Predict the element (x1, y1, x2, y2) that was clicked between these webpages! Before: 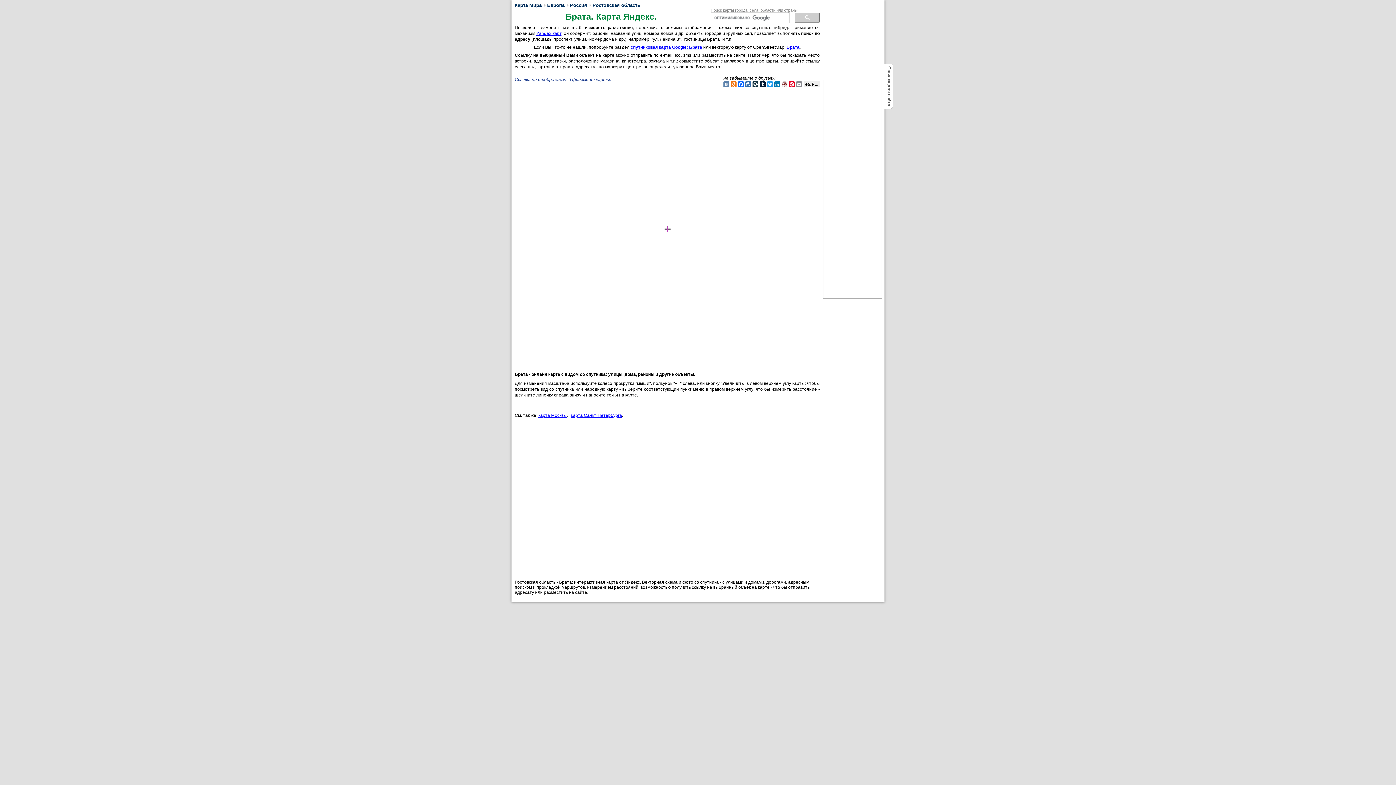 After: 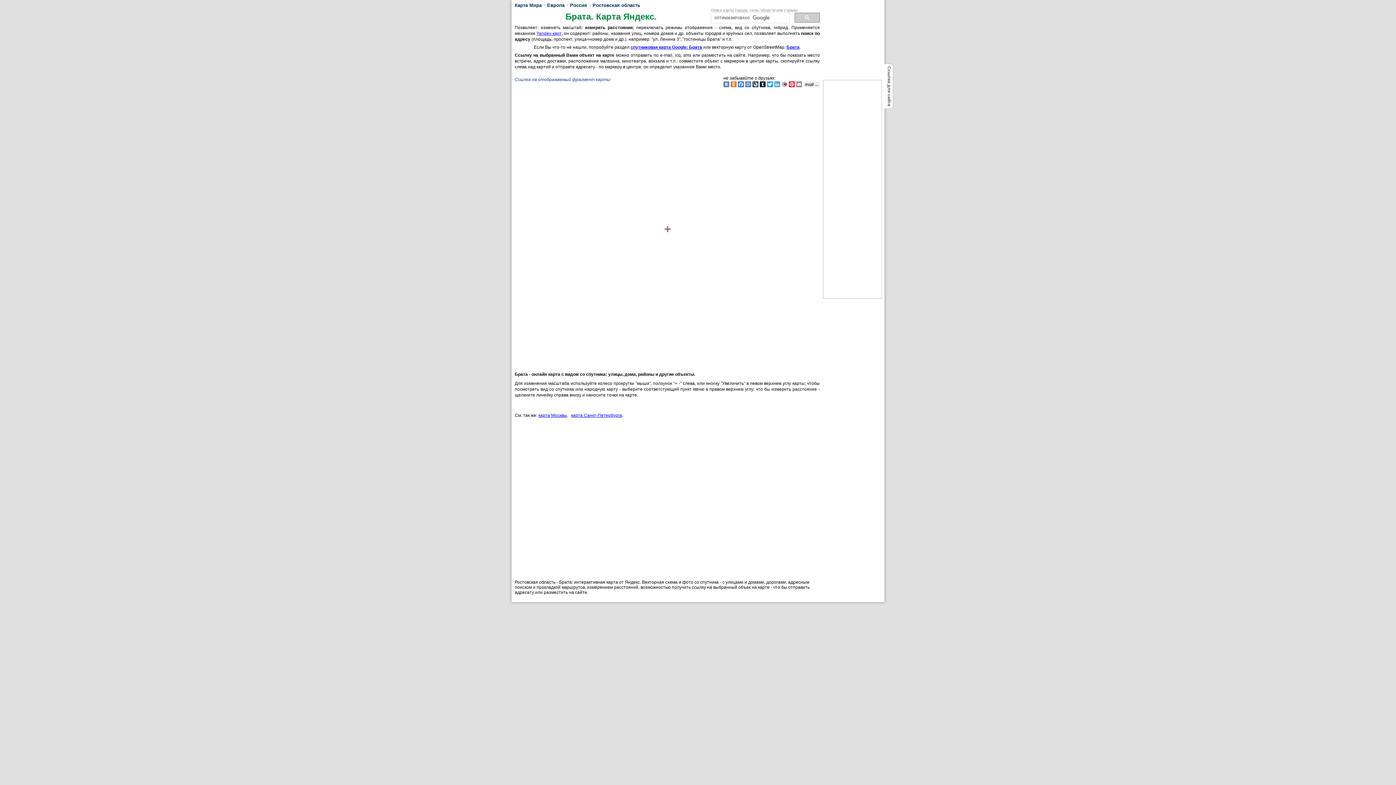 Action: bbox: (773, 81, 781, 87) label: LinkedIn